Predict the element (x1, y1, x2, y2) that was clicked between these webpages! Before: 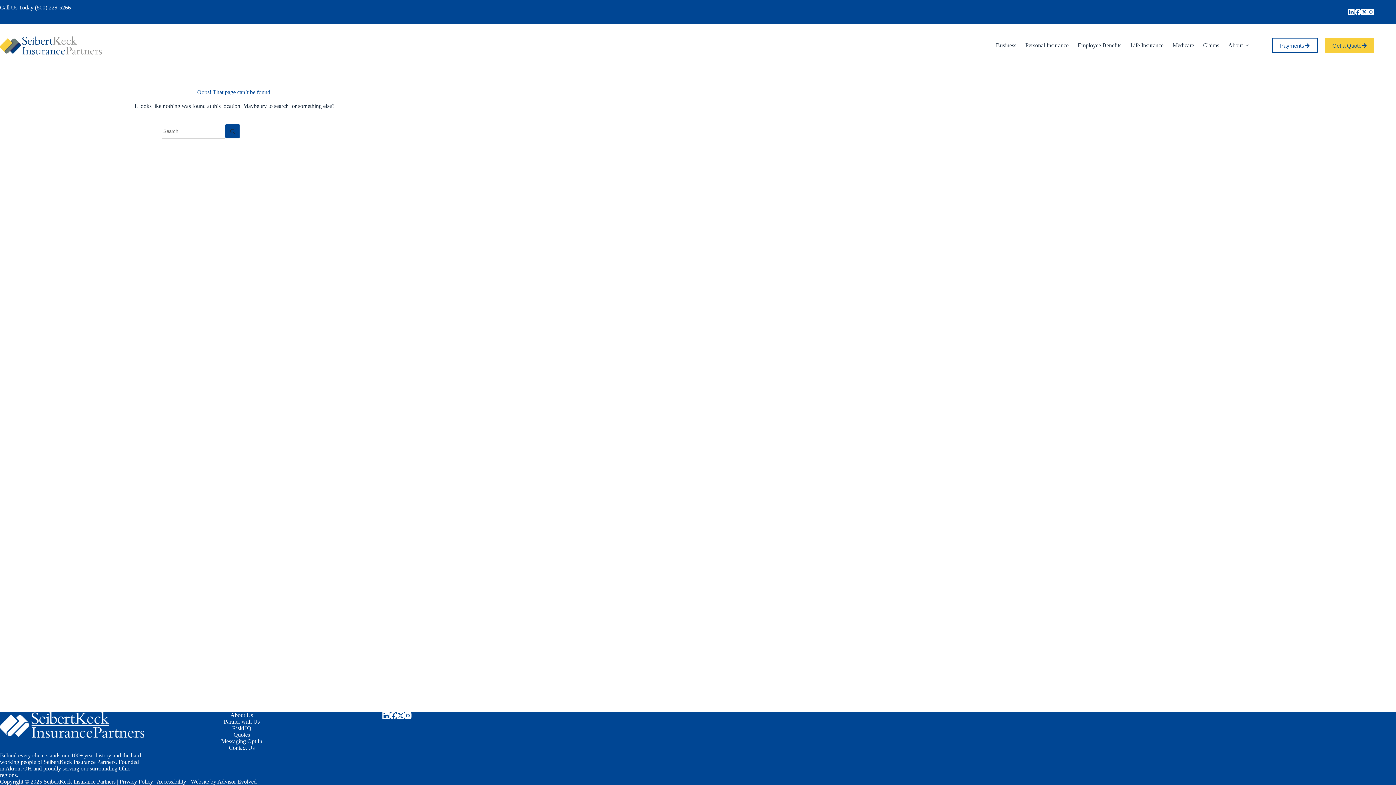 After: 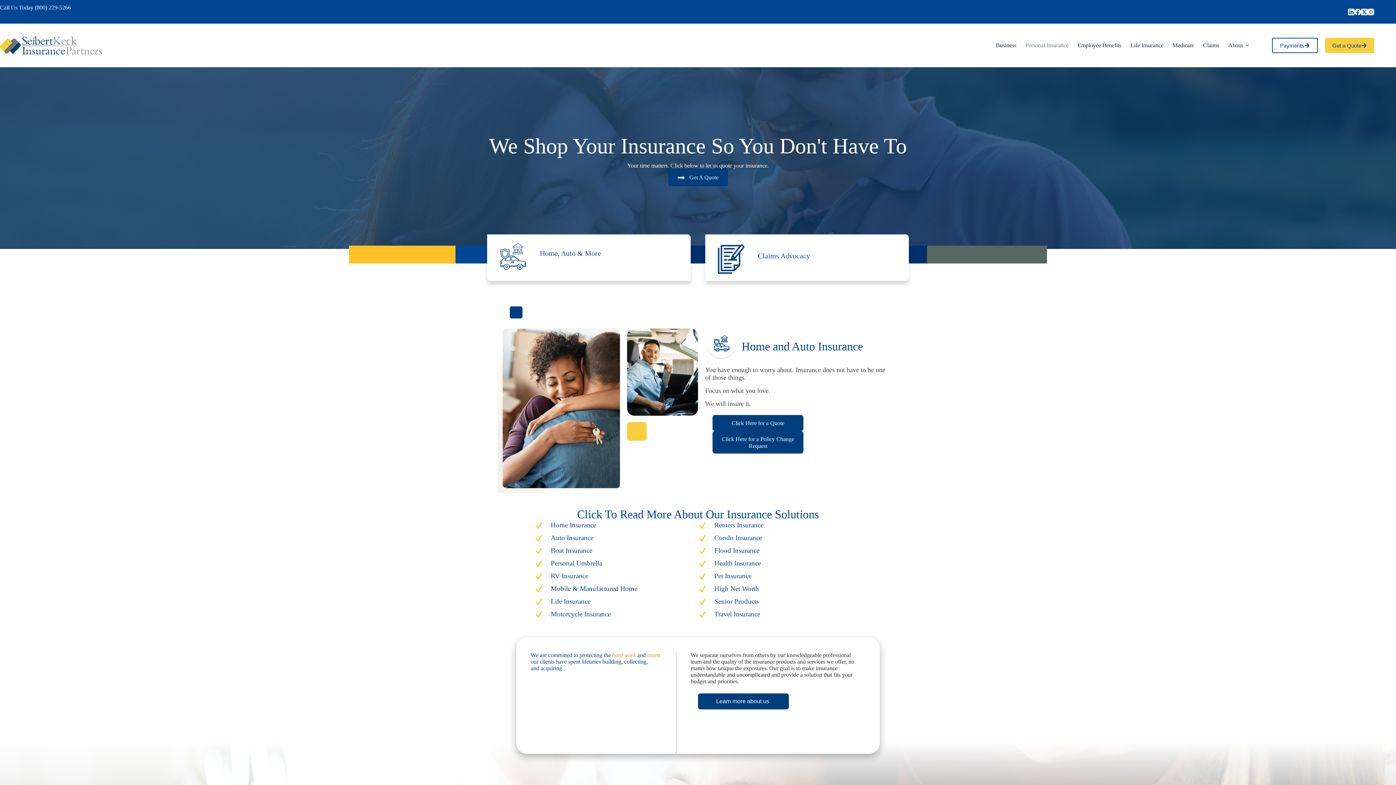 Action: label: Personal Insurance bbox: (1021, 23, 1073, 67)